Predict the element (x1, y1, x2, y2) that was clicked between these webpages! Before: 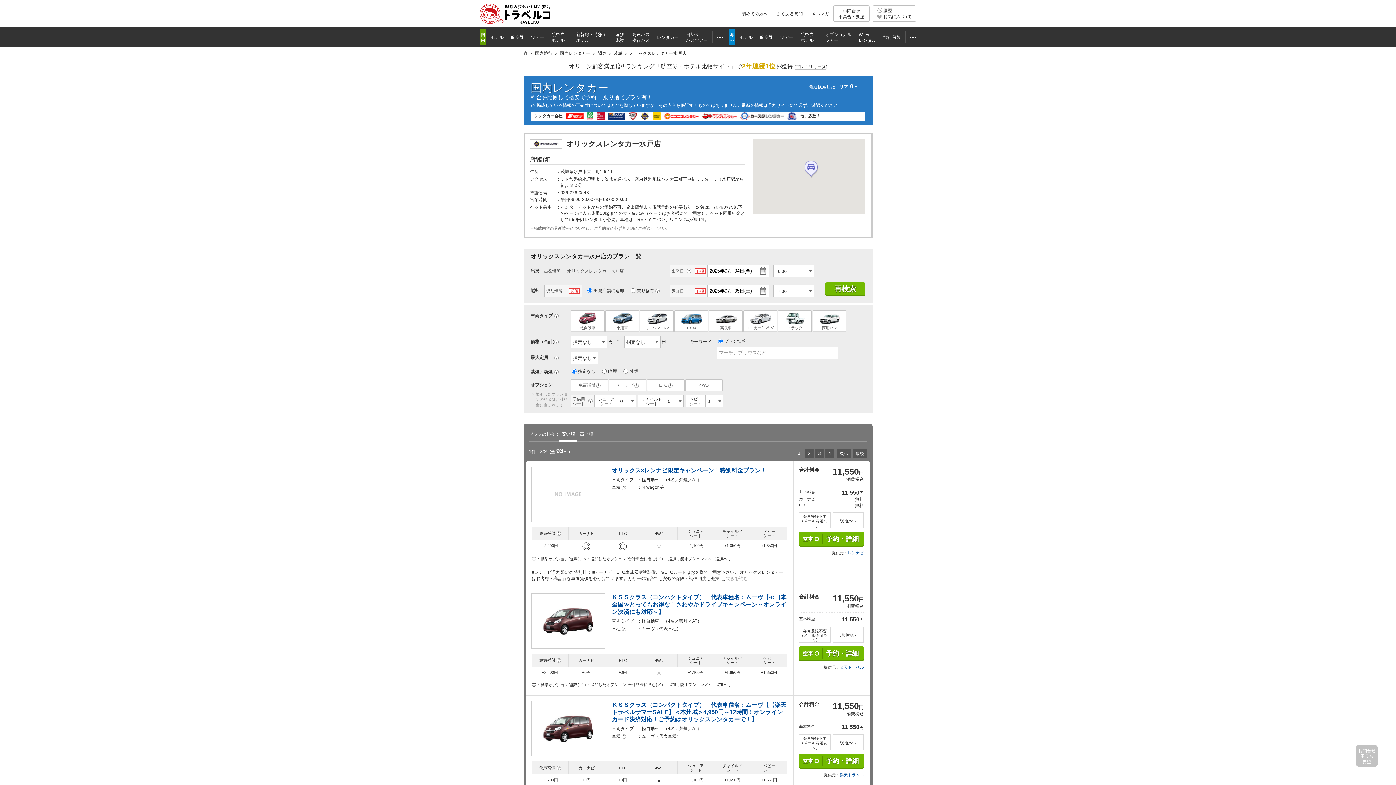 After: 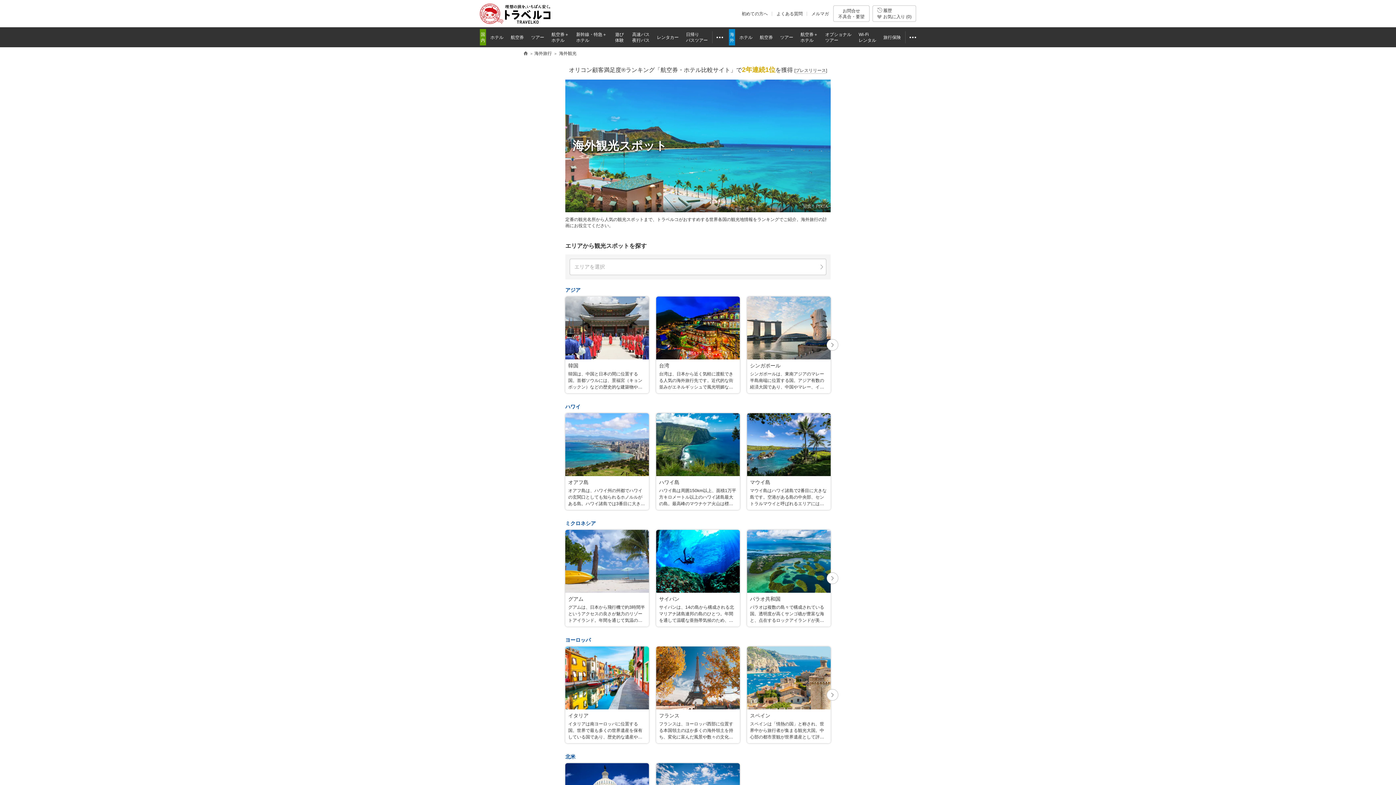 Action: label: 海外観光スポット bbox: (712, 692, 747, 697)